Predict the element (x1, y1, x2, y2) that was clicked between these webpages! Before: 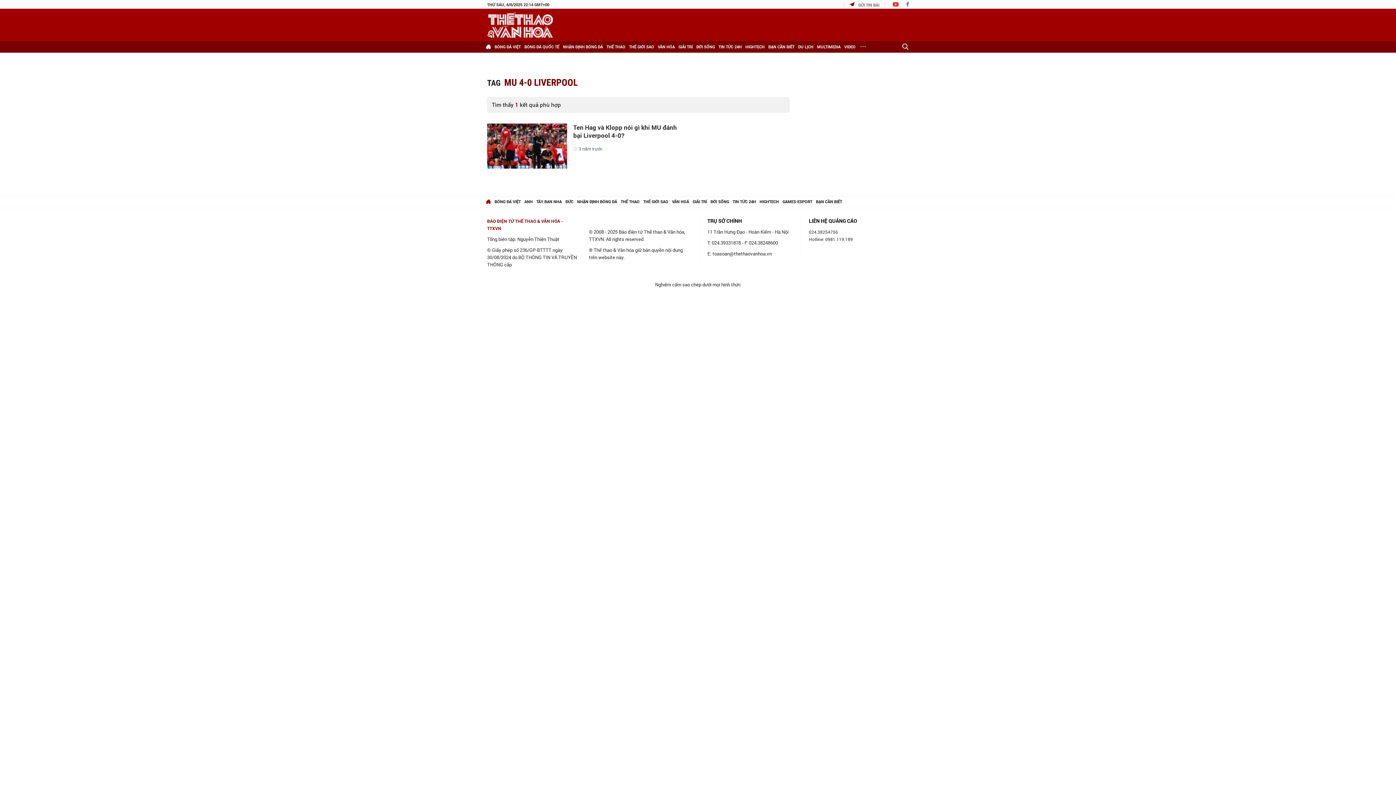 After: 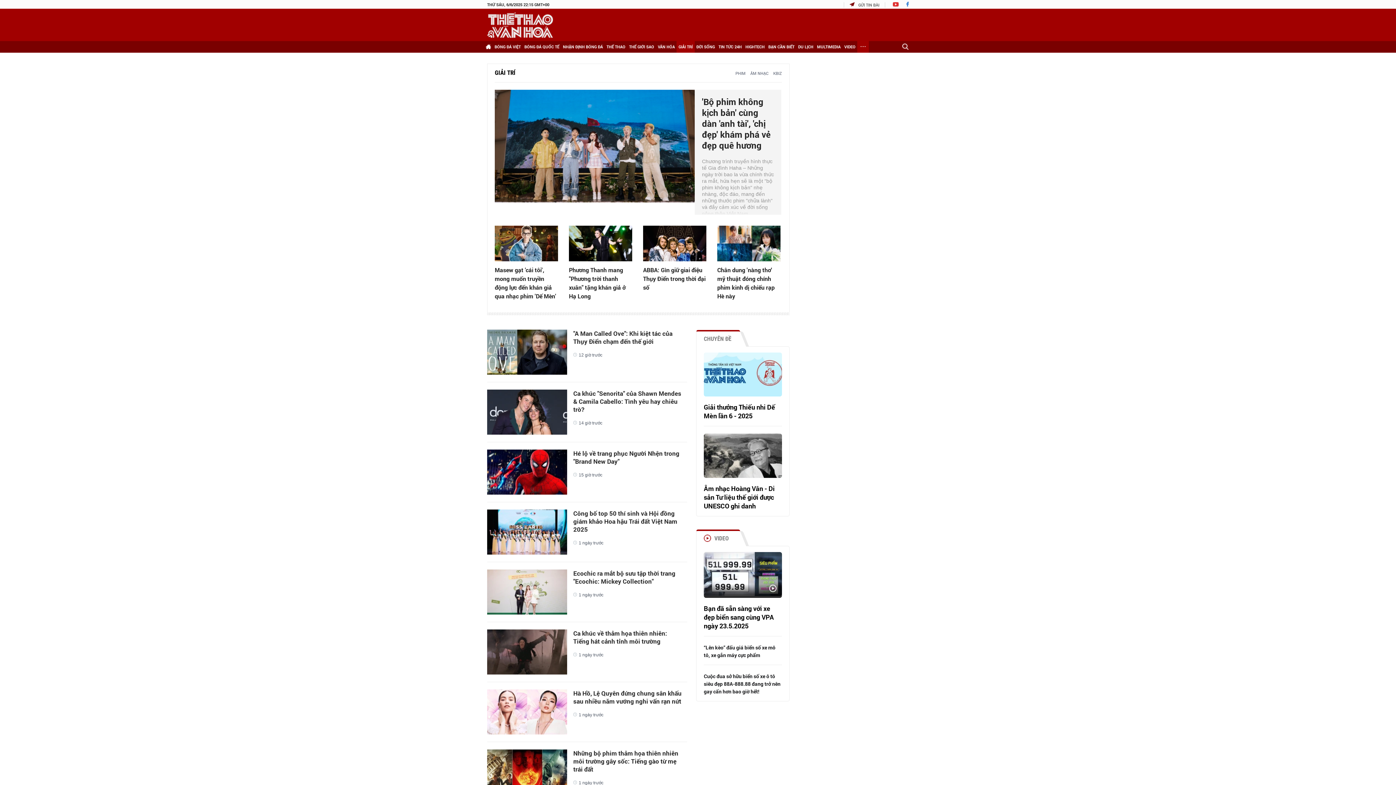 Action: label: GIẢI TRÍ bbox: (676, 41, 694, 52)